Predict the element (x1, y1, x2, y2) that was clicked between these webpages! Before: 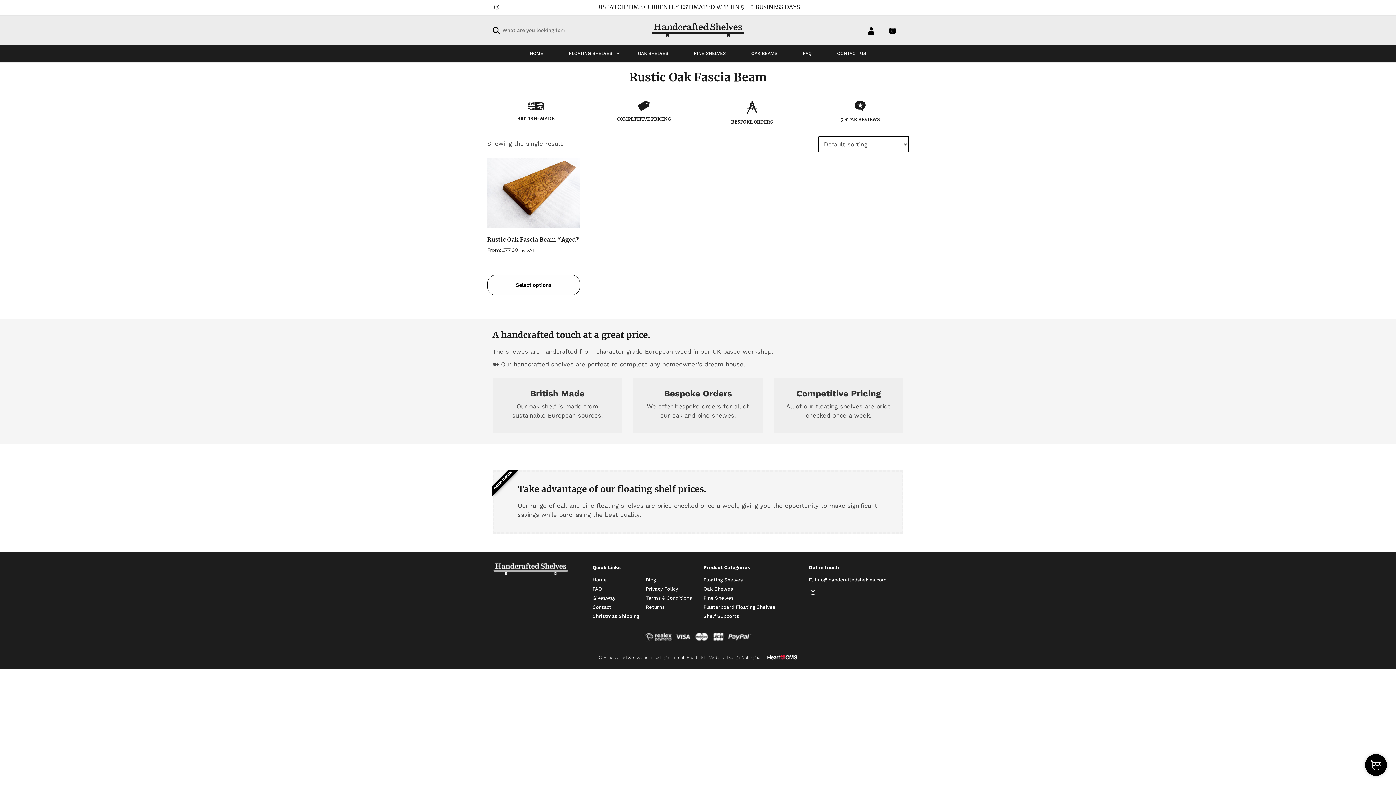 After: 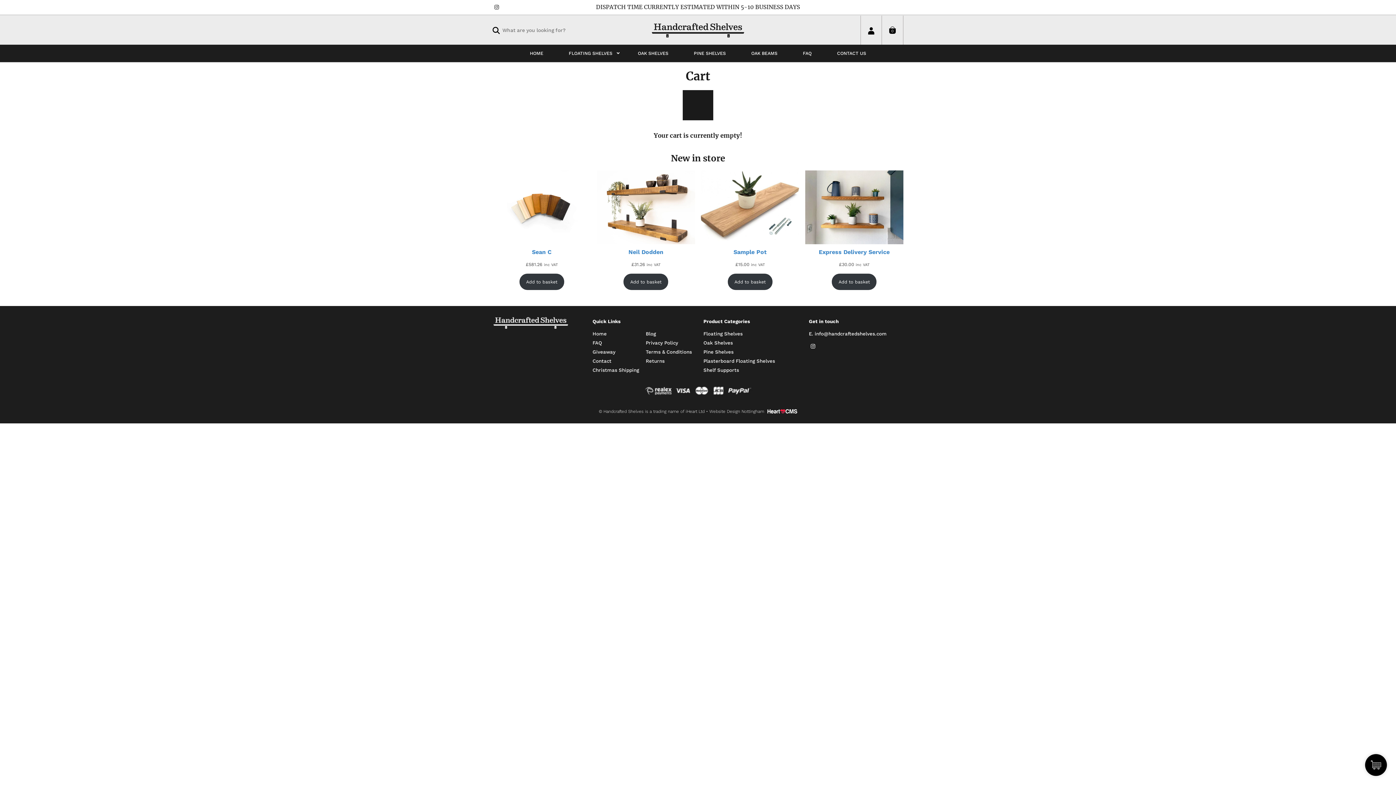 Action: bbox: (889, 26, 896, 33) label: 0